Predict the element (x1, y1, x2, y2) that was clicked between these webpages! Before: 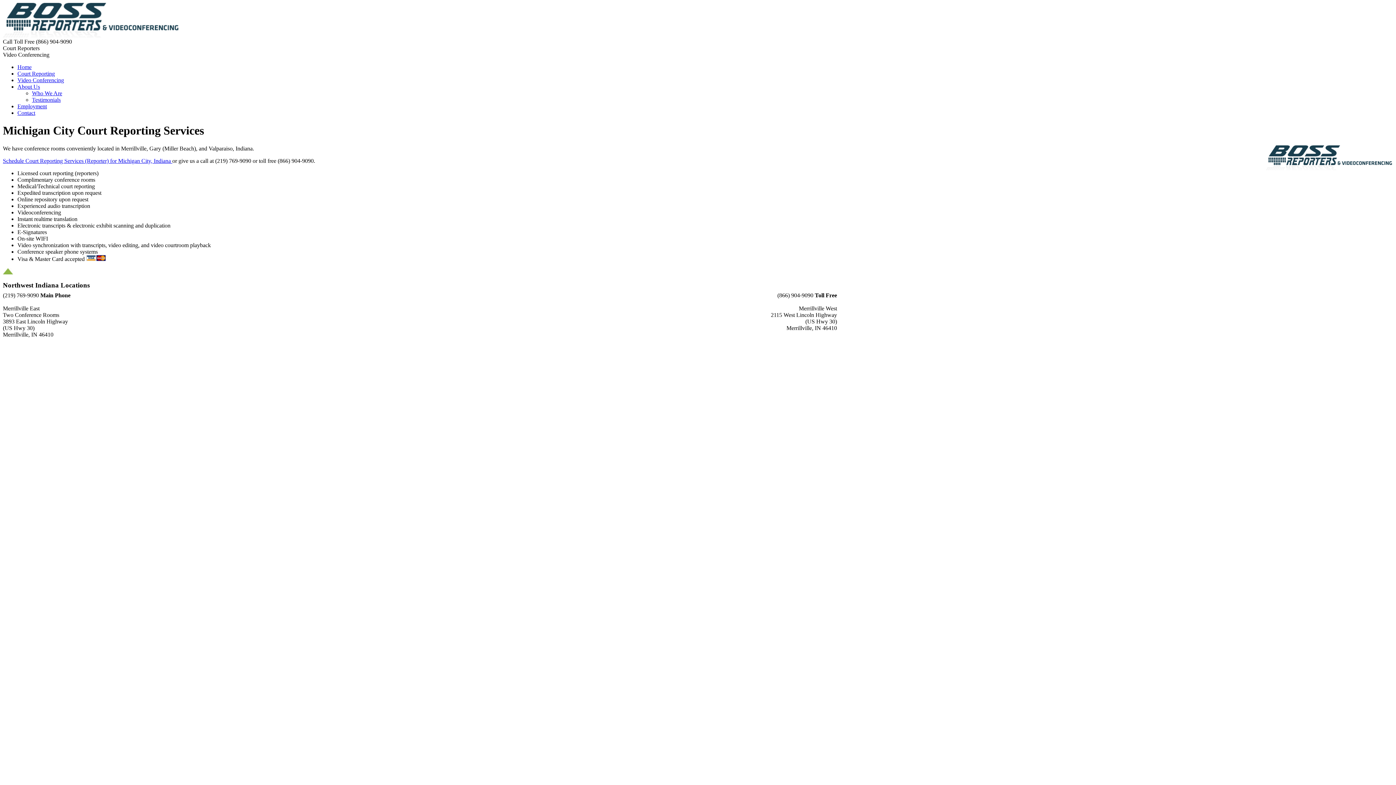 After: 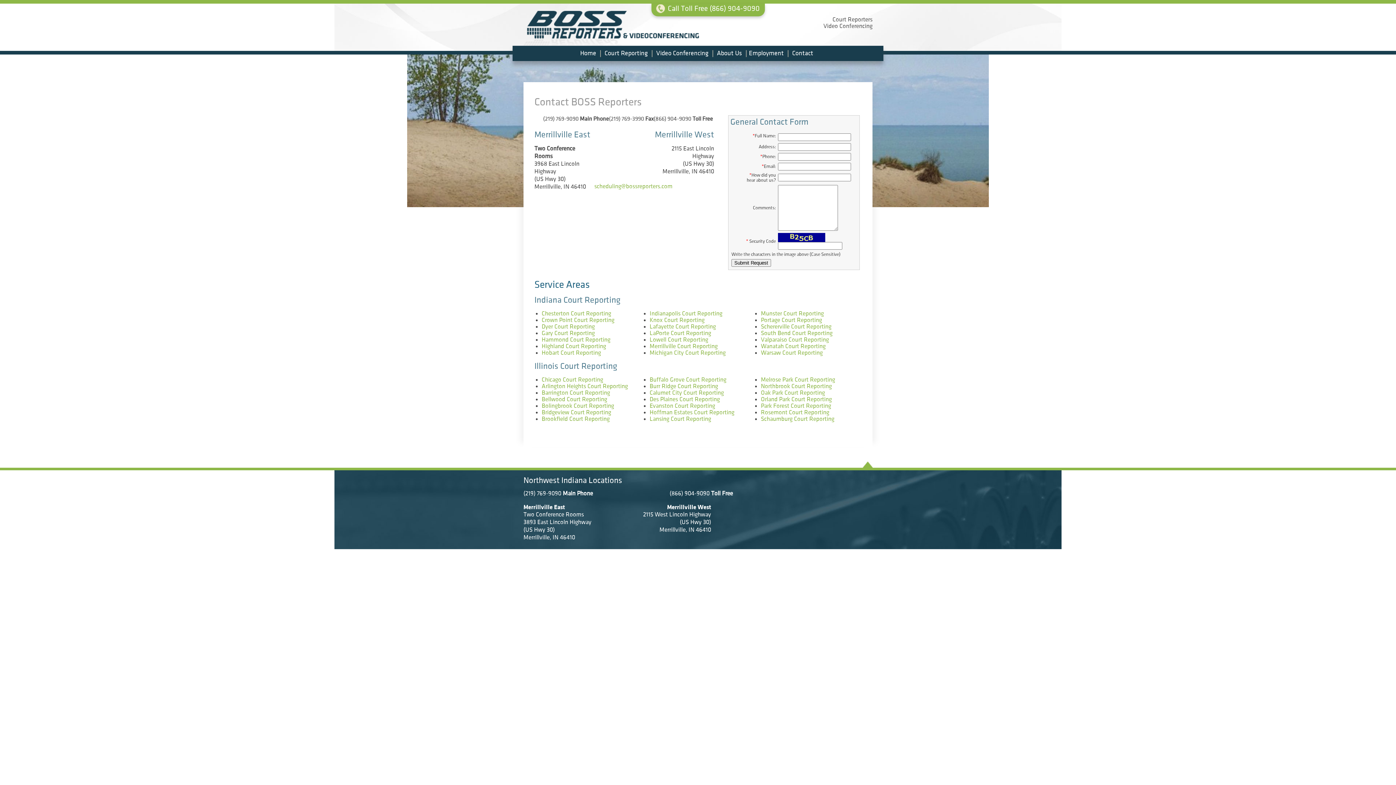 Action: bbox: (17, 109, 35, 116) label: Contact